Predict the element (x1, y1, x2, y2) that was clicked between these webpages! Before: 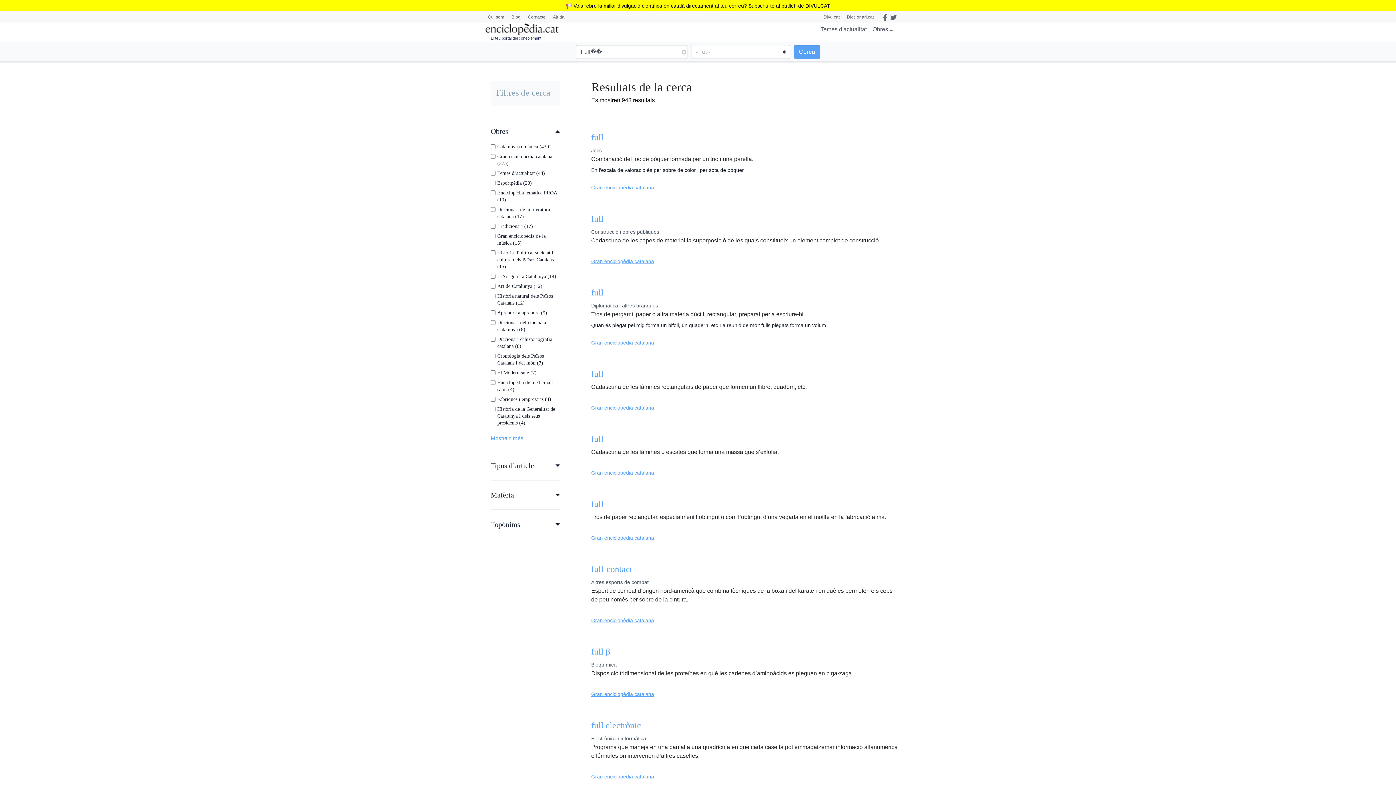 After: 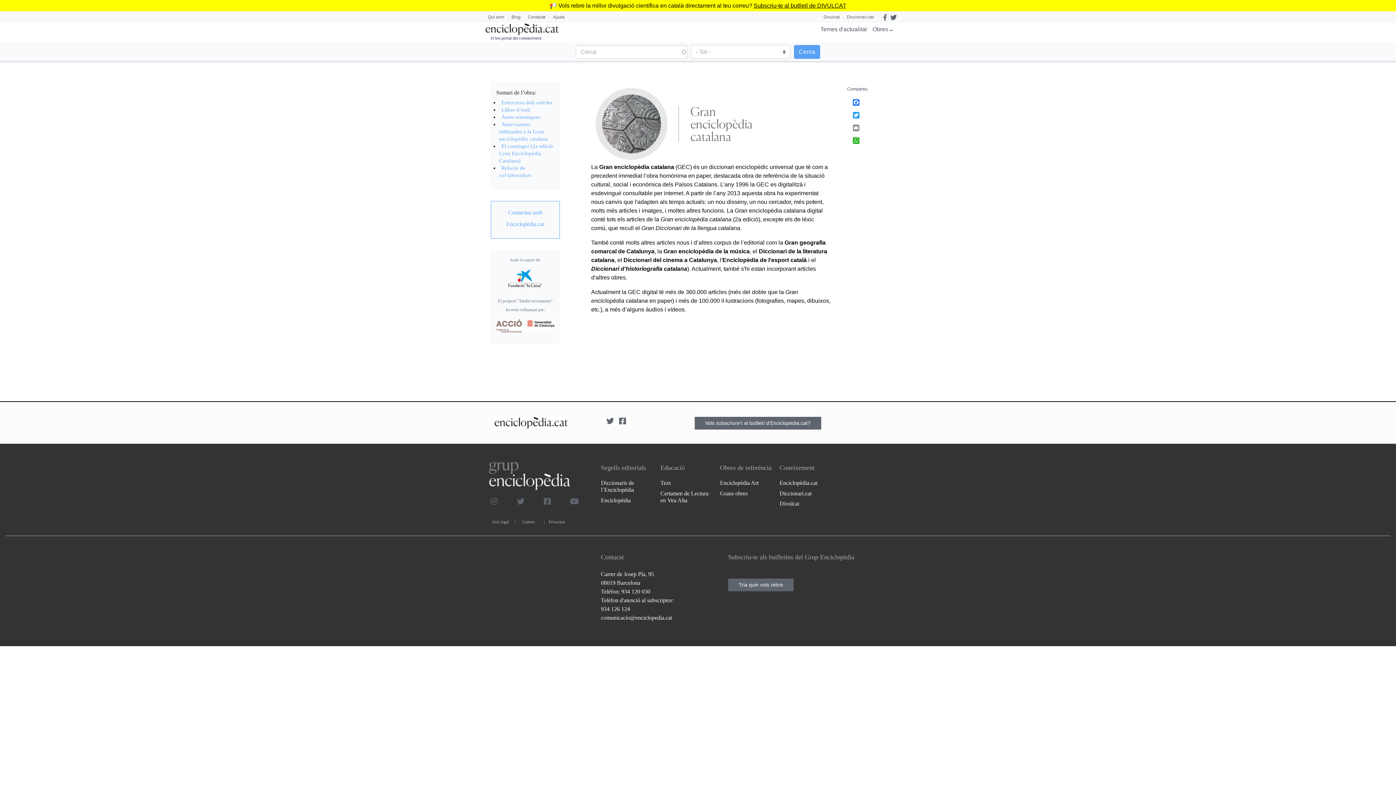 Action: bbox: (591, 184, 654, 190) label: Gran enciclopèdia catalana